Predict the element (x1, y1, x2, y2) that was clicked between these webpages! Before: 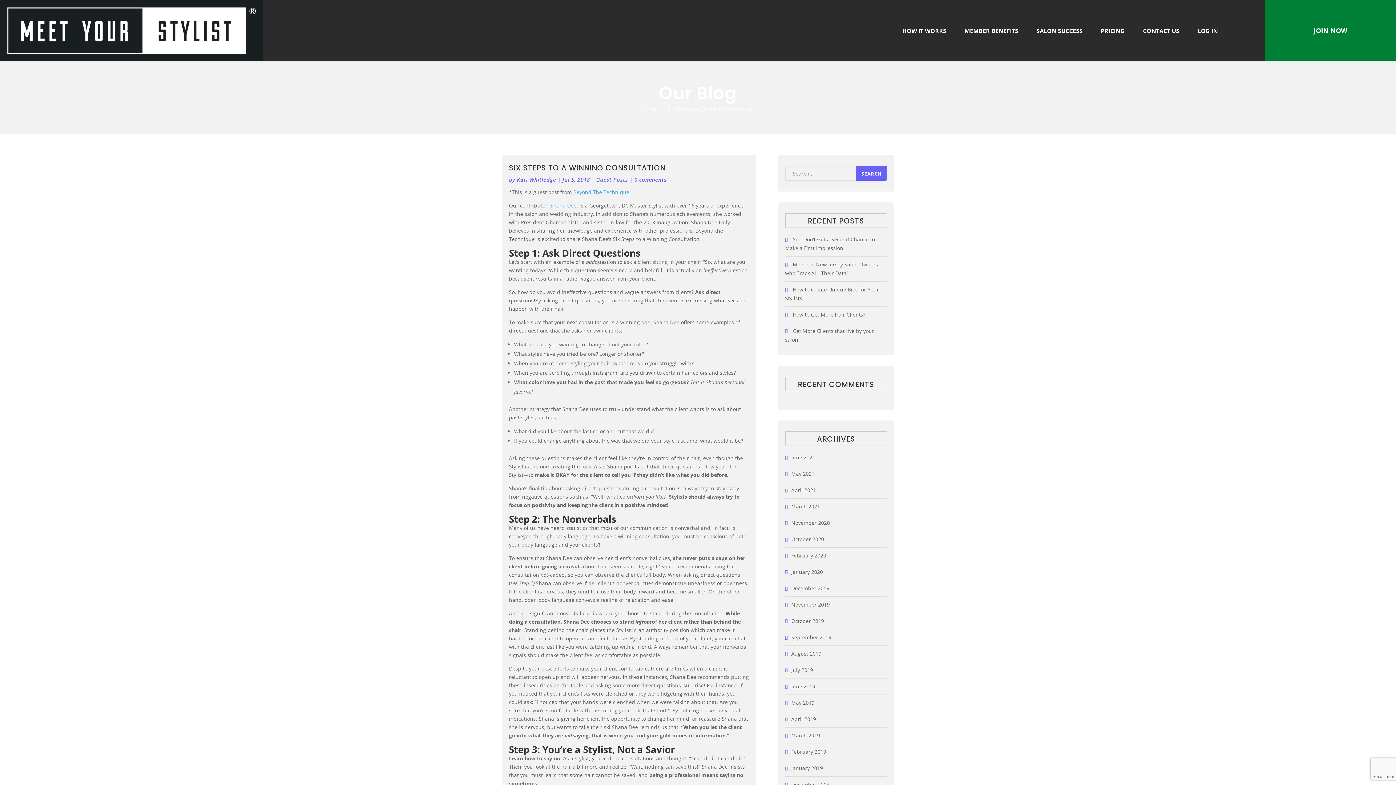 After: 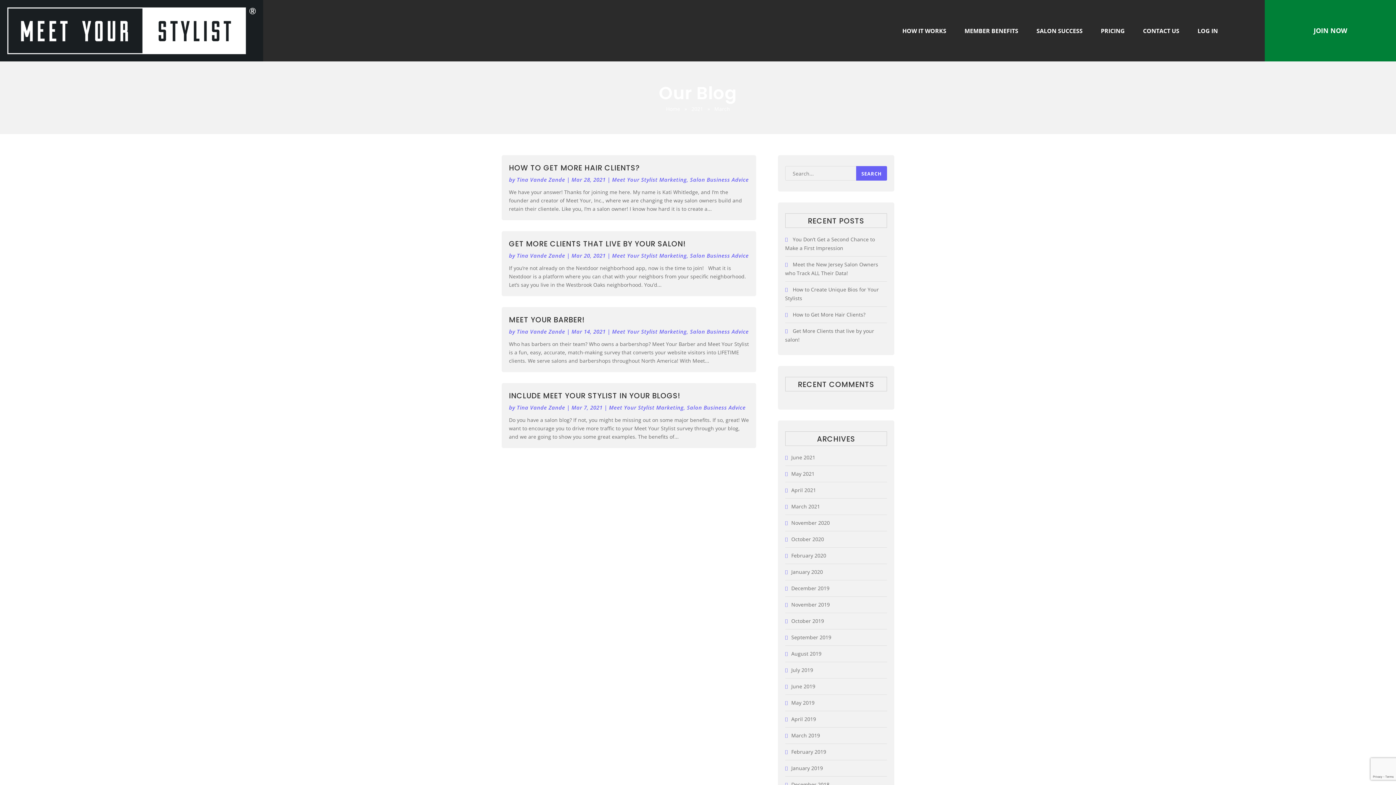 Action: label: March 2021 bbox: (791, 503, 820, 510)